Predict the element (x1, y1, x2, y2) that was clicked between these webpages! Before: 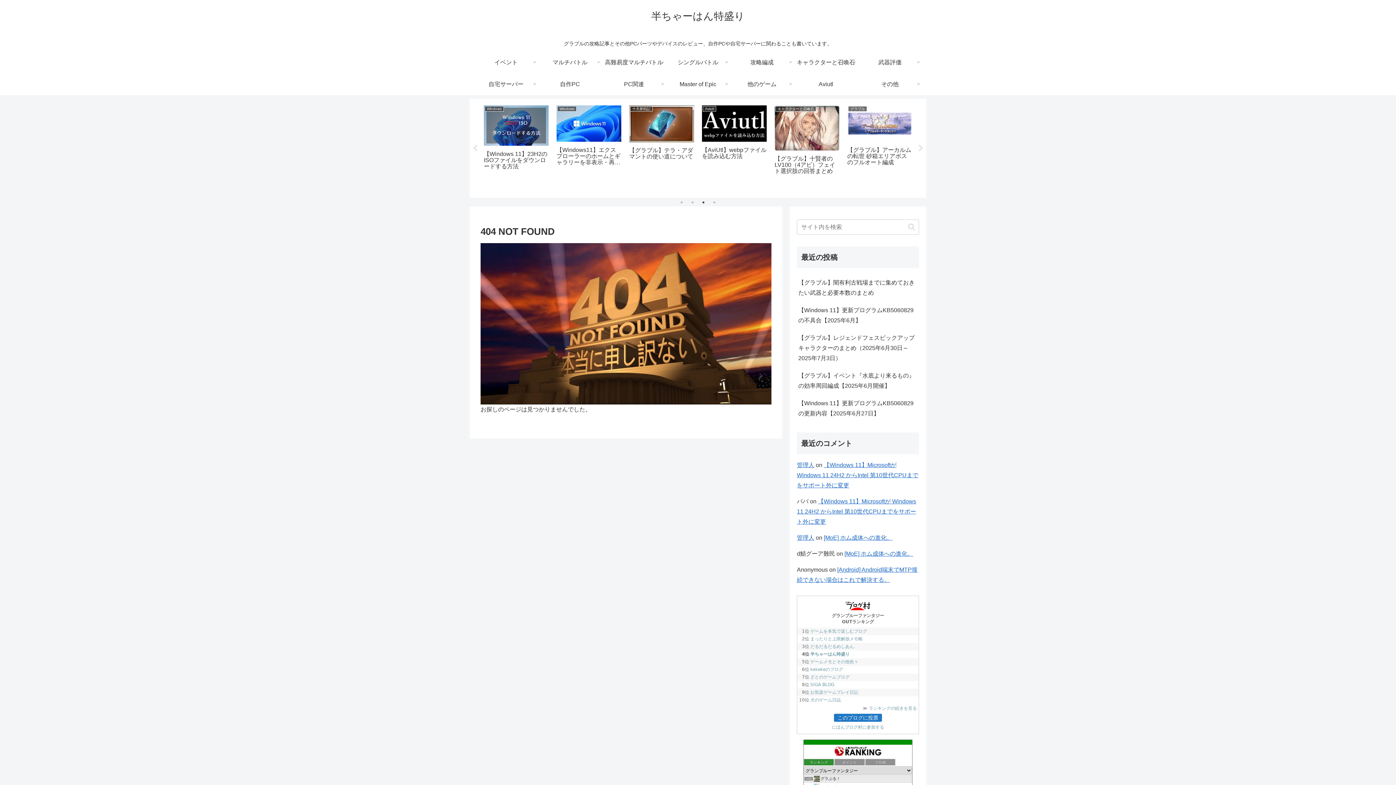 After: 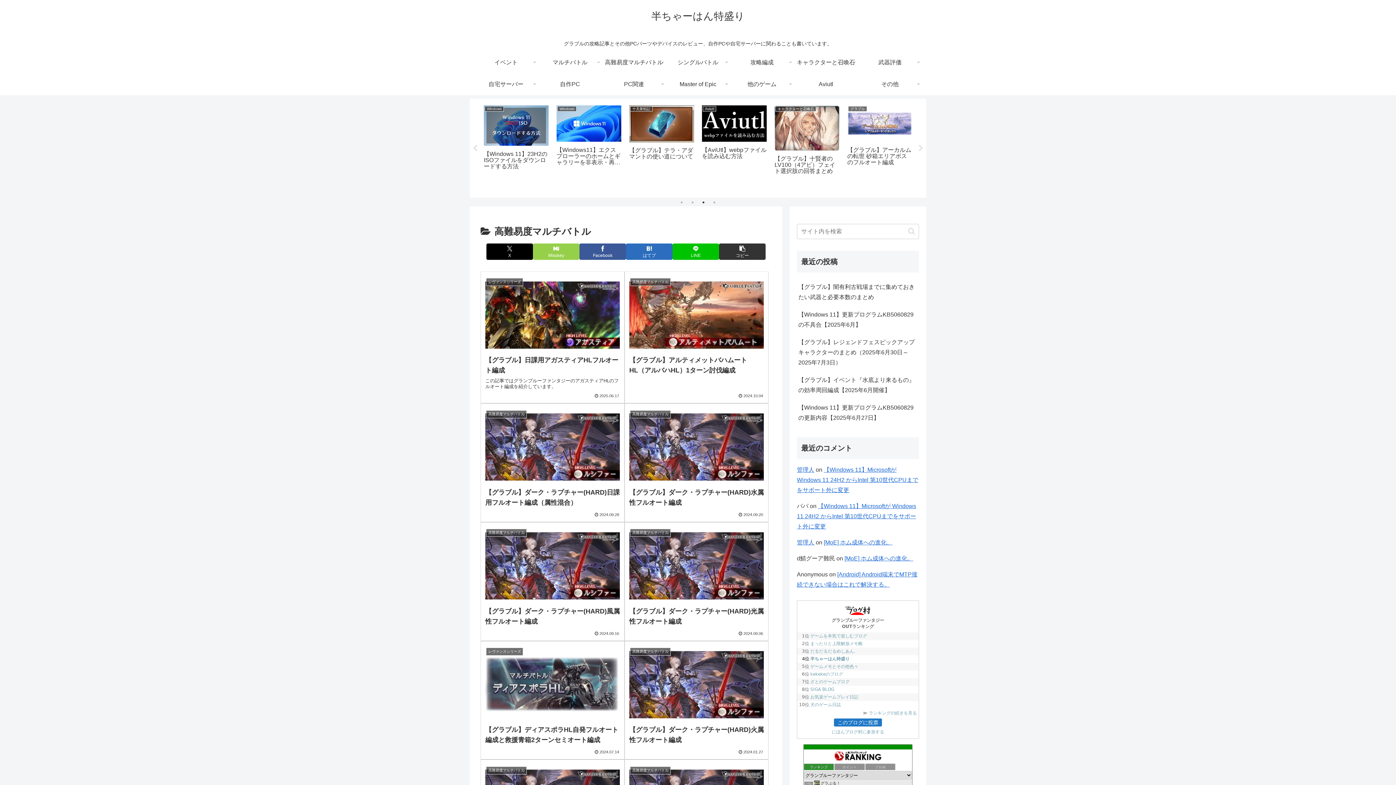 Action: label: 高難易度マルチバトル bbox: (602, 51, 666, 73)